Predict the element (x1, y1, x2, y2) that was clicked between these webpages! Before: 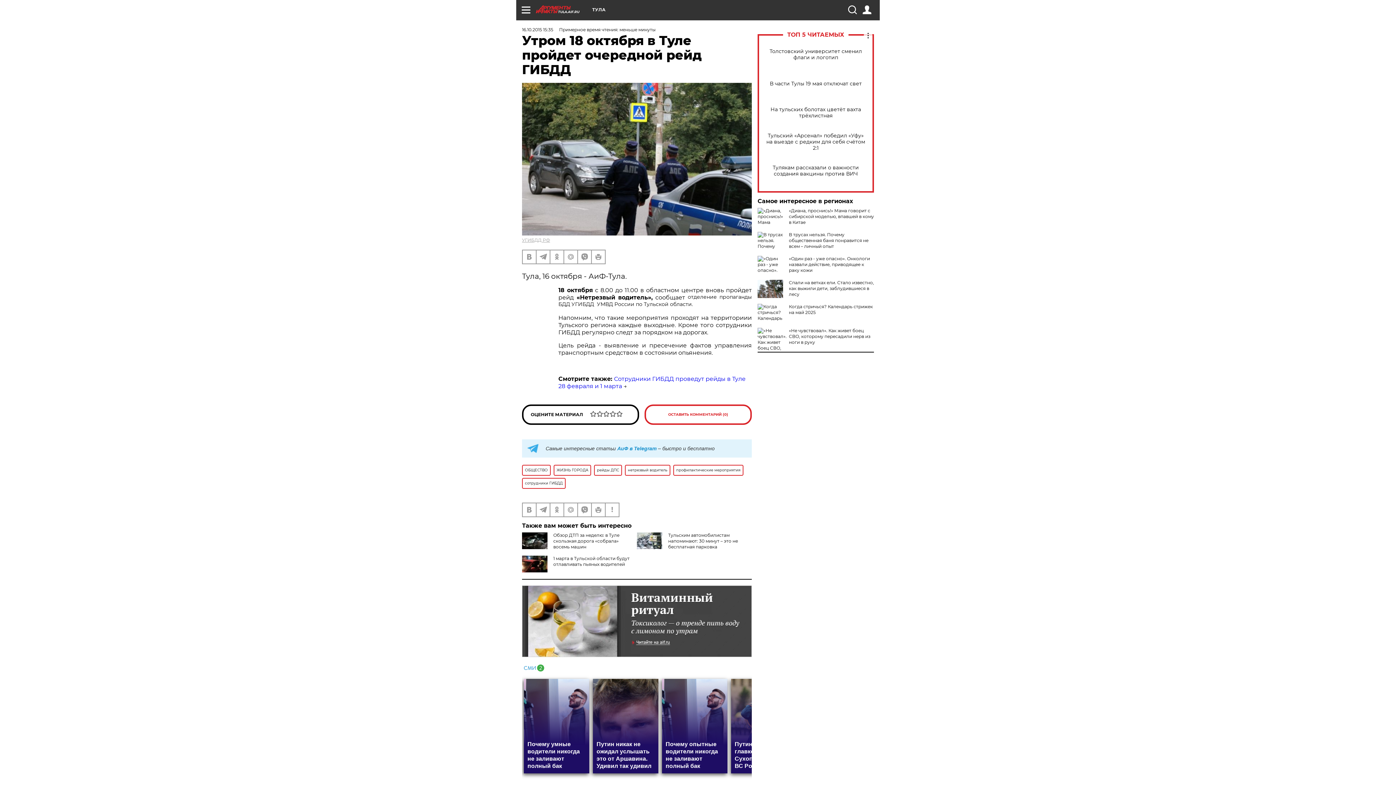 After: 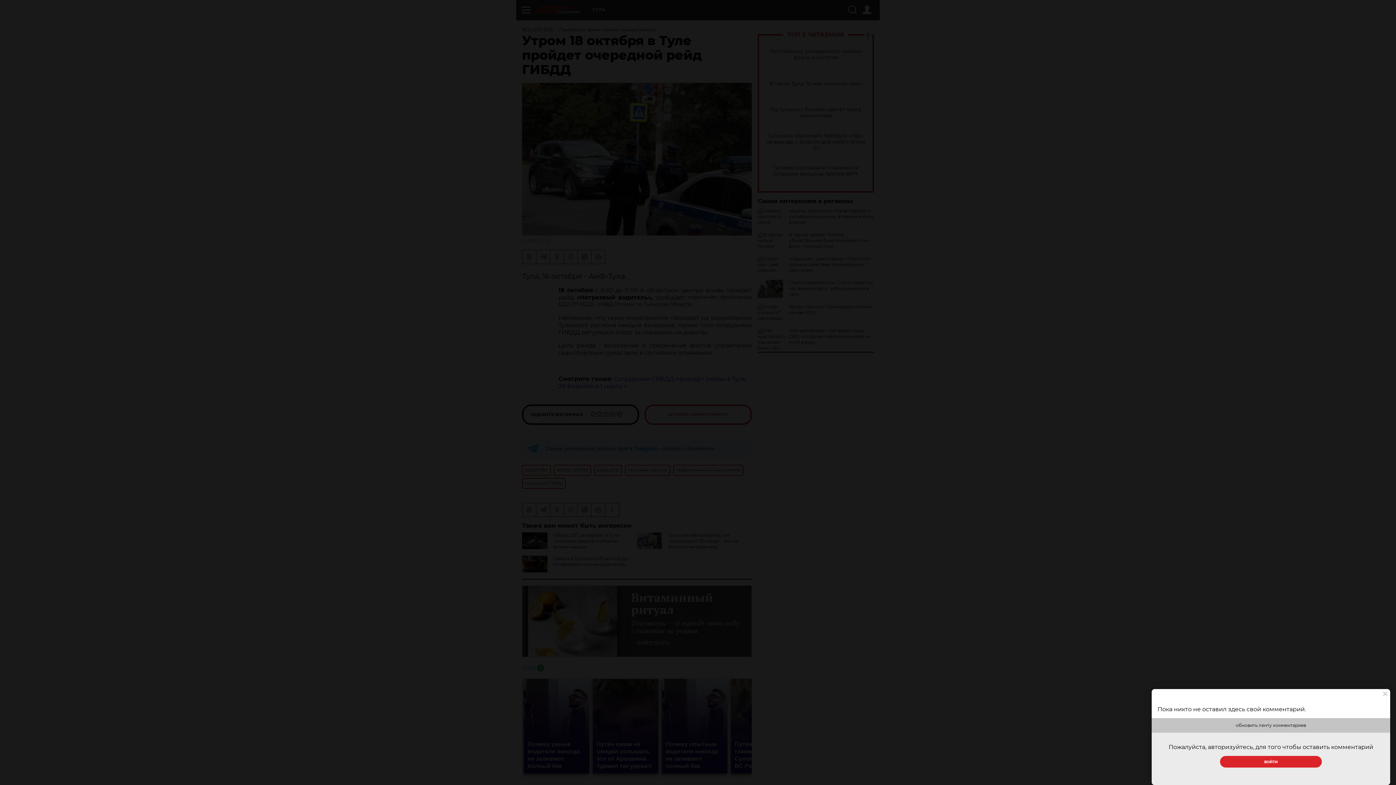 Action: bbox: (644, 404, 752, 424) label: ОСТАВИТЬ КОММЕНТАРИЙ (0)